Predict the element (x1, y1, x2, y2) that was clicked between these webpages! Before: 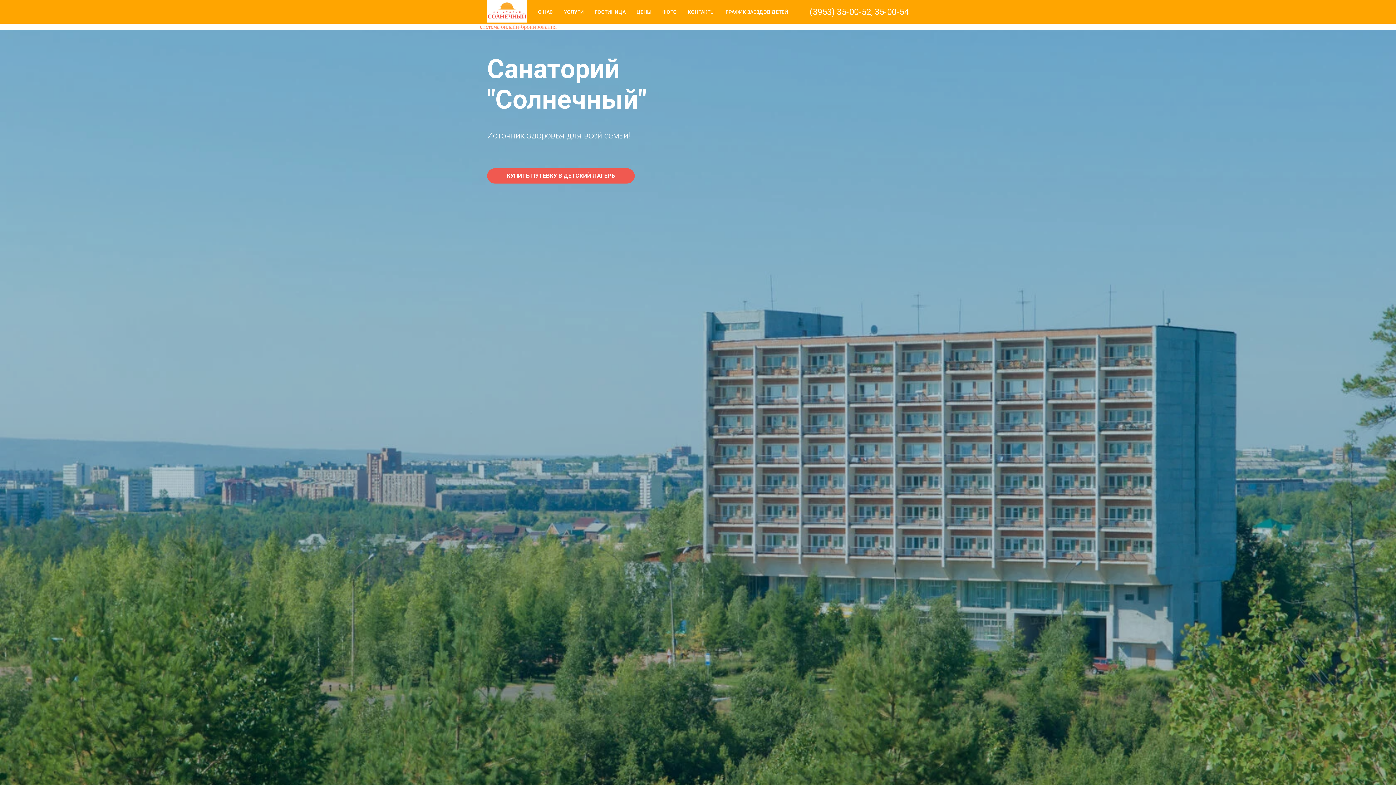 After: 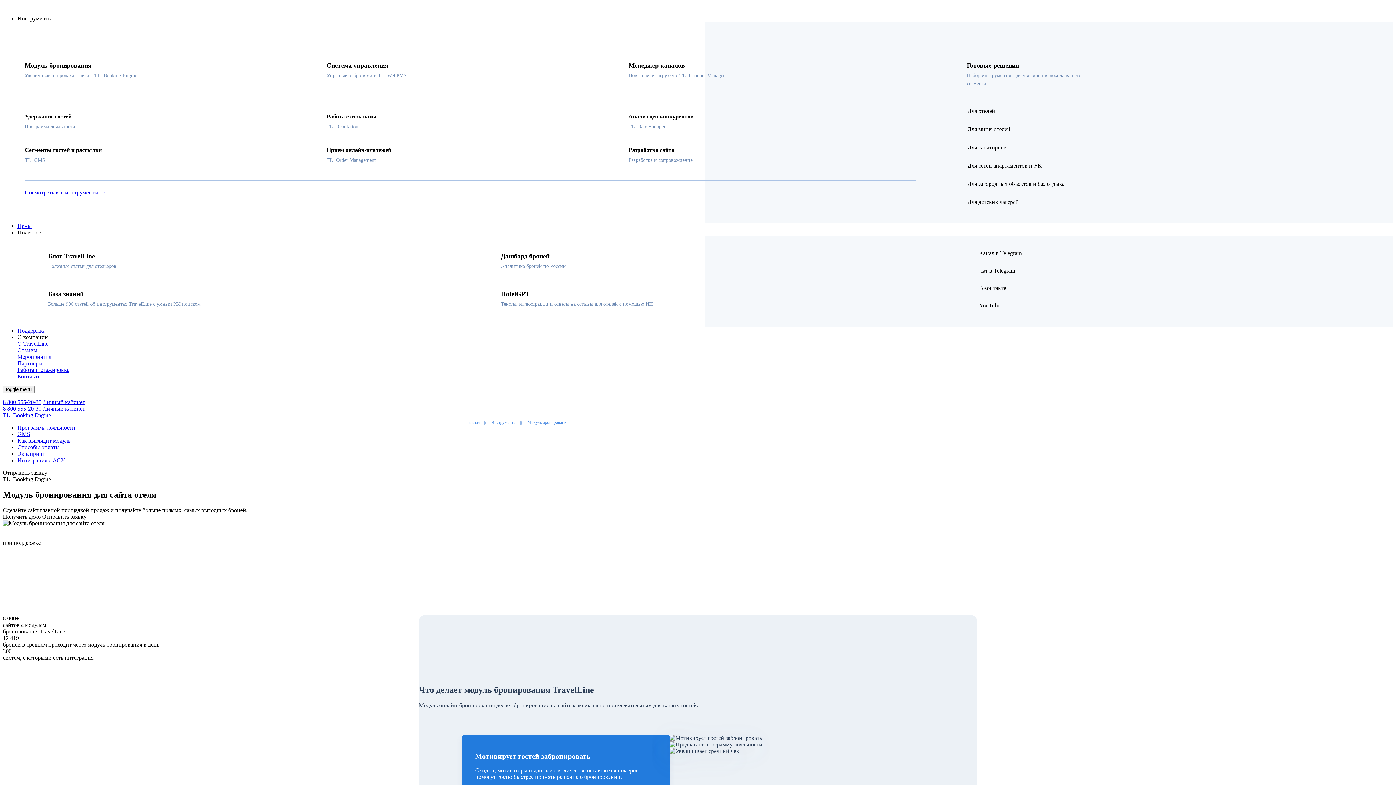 Action: label: система онлайн-бронирования bbox: (480, 23, 556, 29)